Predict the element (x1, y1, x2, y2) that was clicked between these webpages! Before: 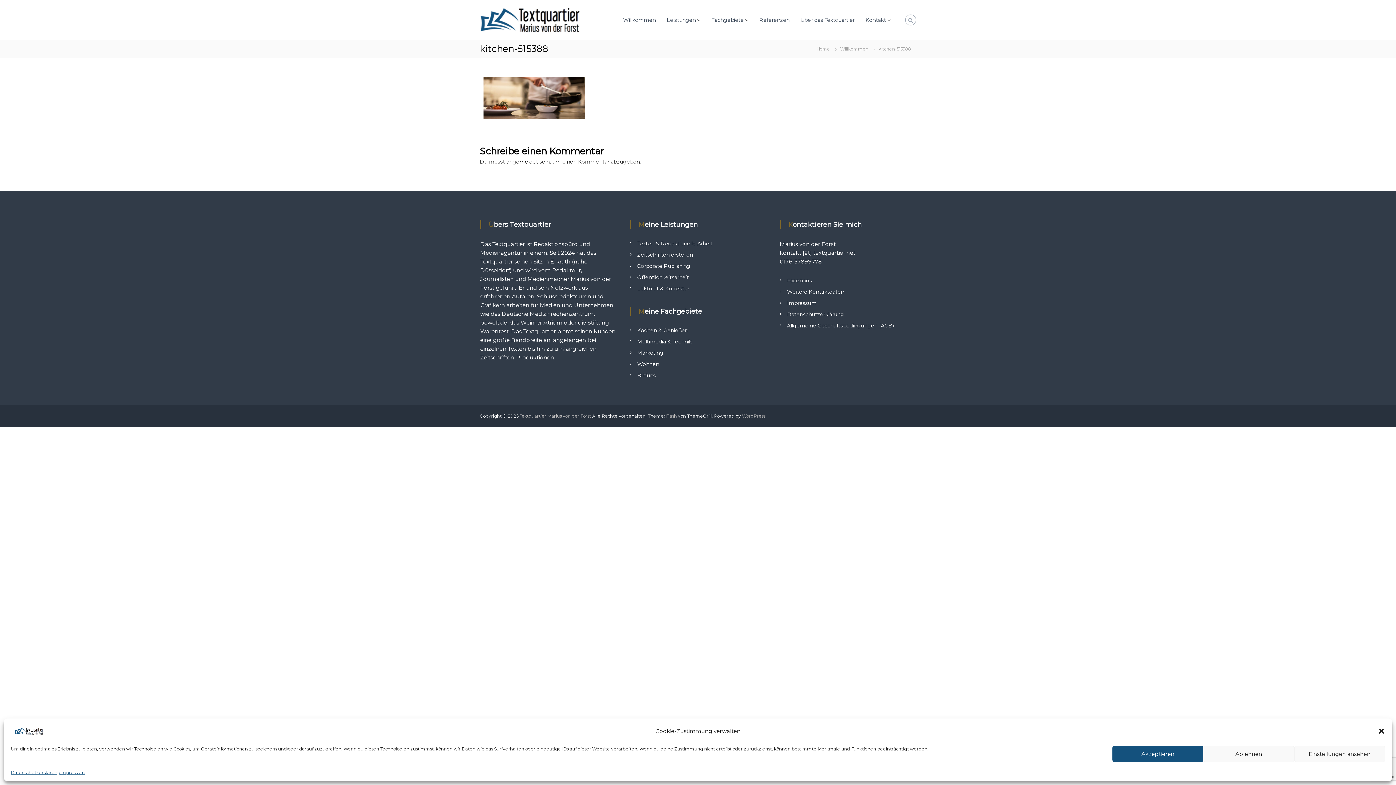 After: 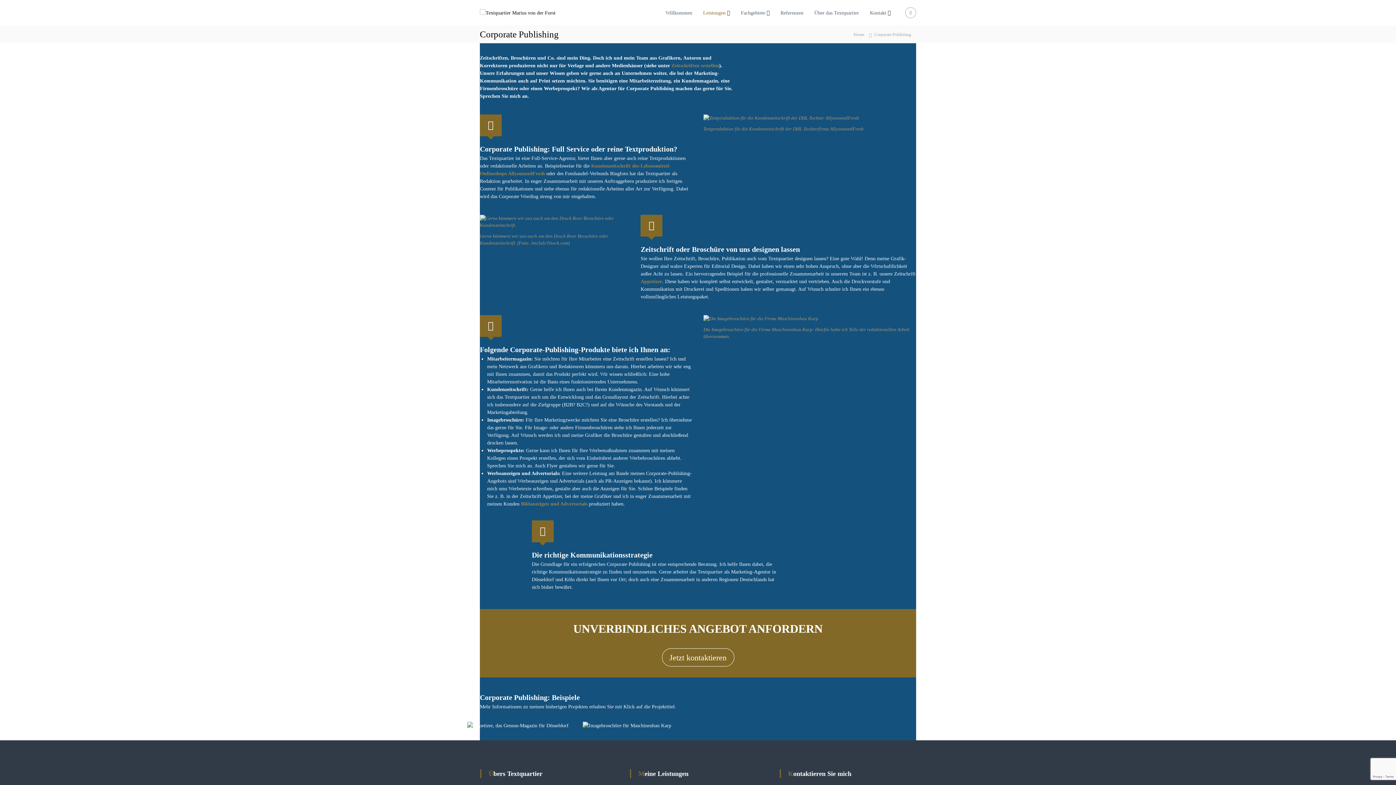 Action: label: Corporate Publishing bbox: (637, 262, 690, 269)